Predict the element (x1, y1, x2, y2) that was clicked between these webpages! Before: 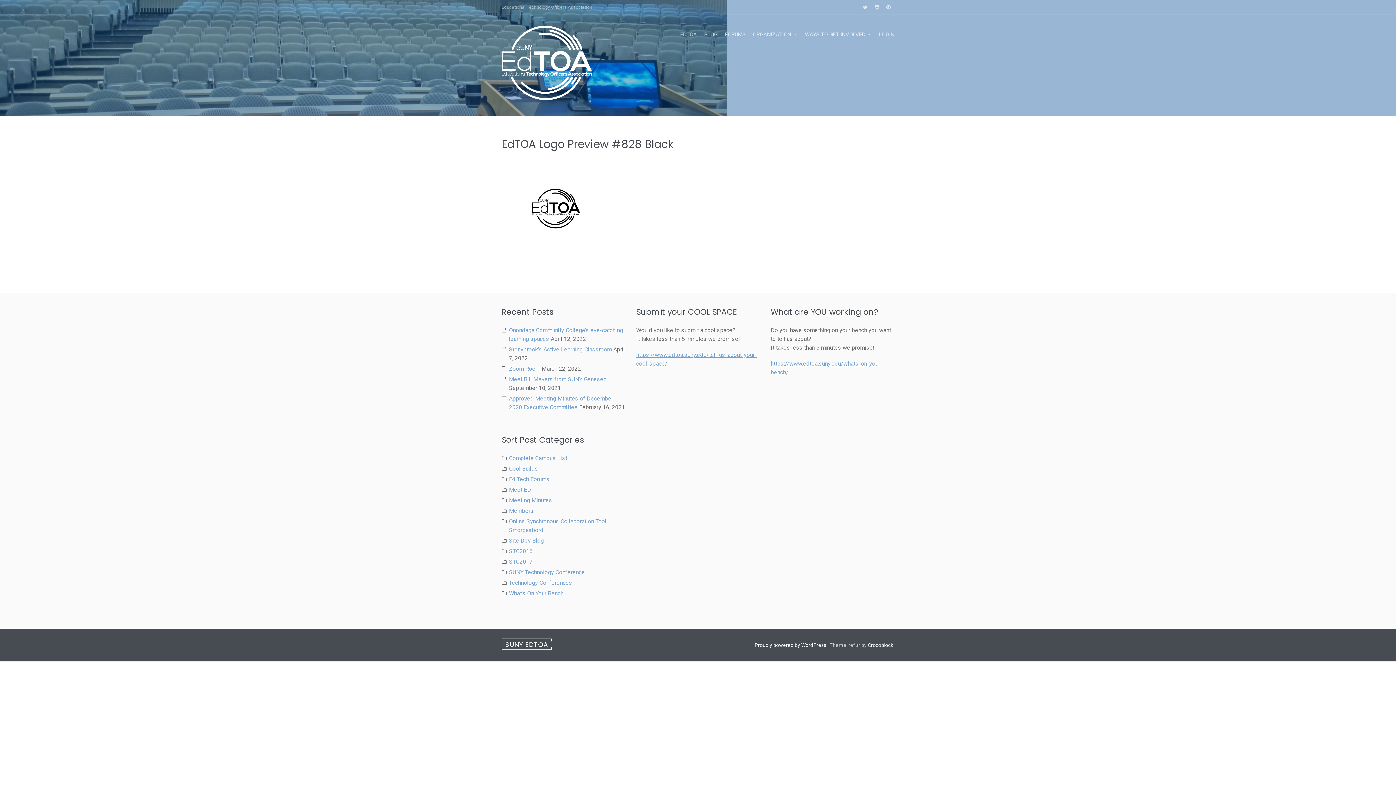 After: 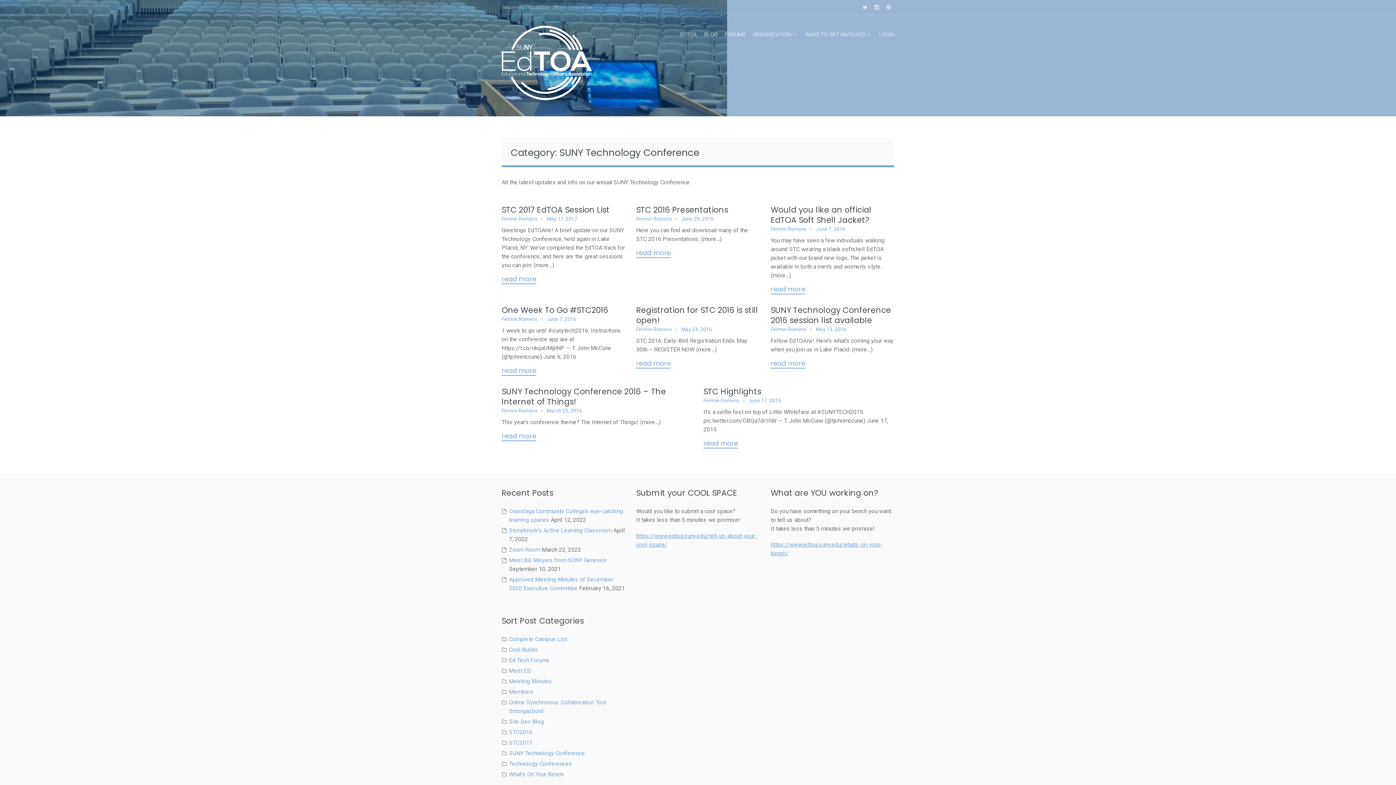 Action: bbox: (509, 569, 585, 576) label: SUNY Technology Conference